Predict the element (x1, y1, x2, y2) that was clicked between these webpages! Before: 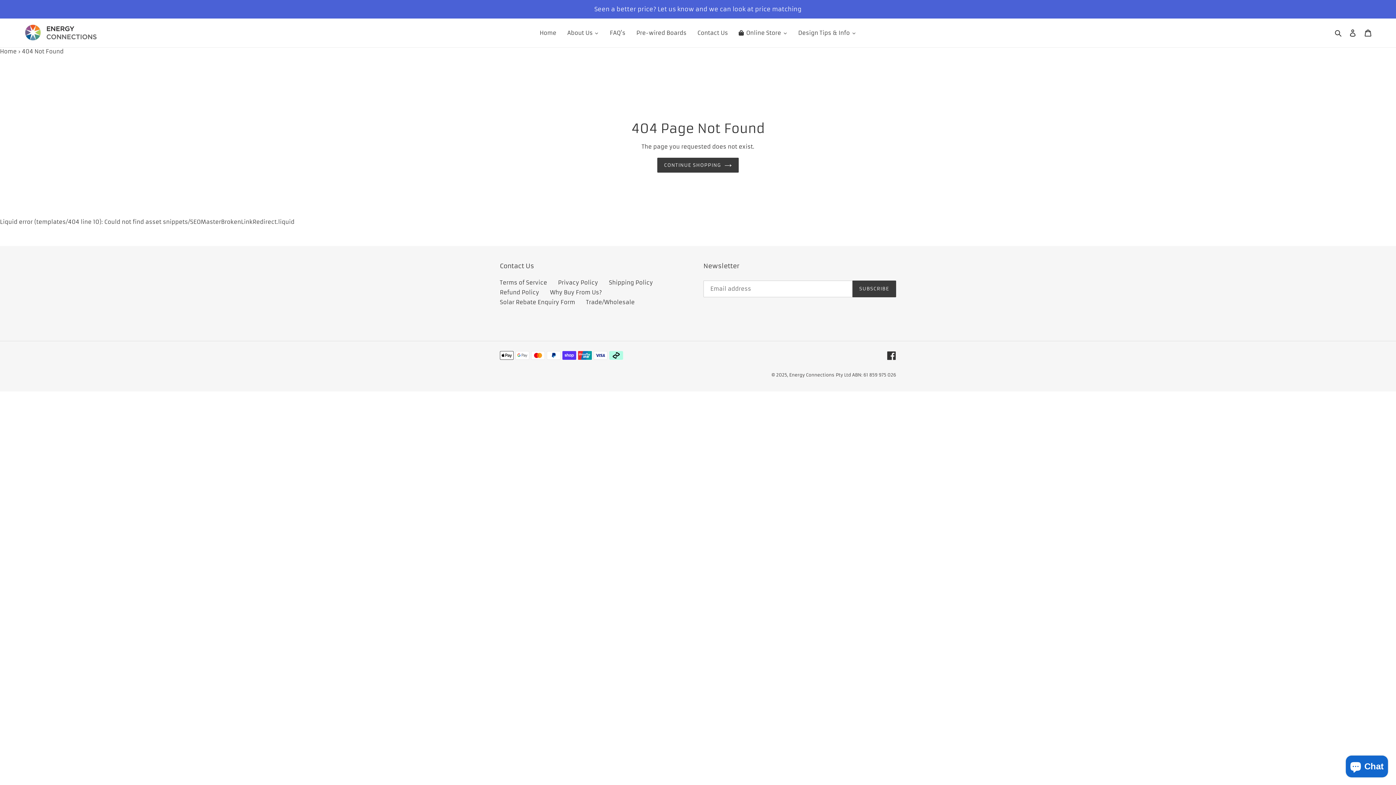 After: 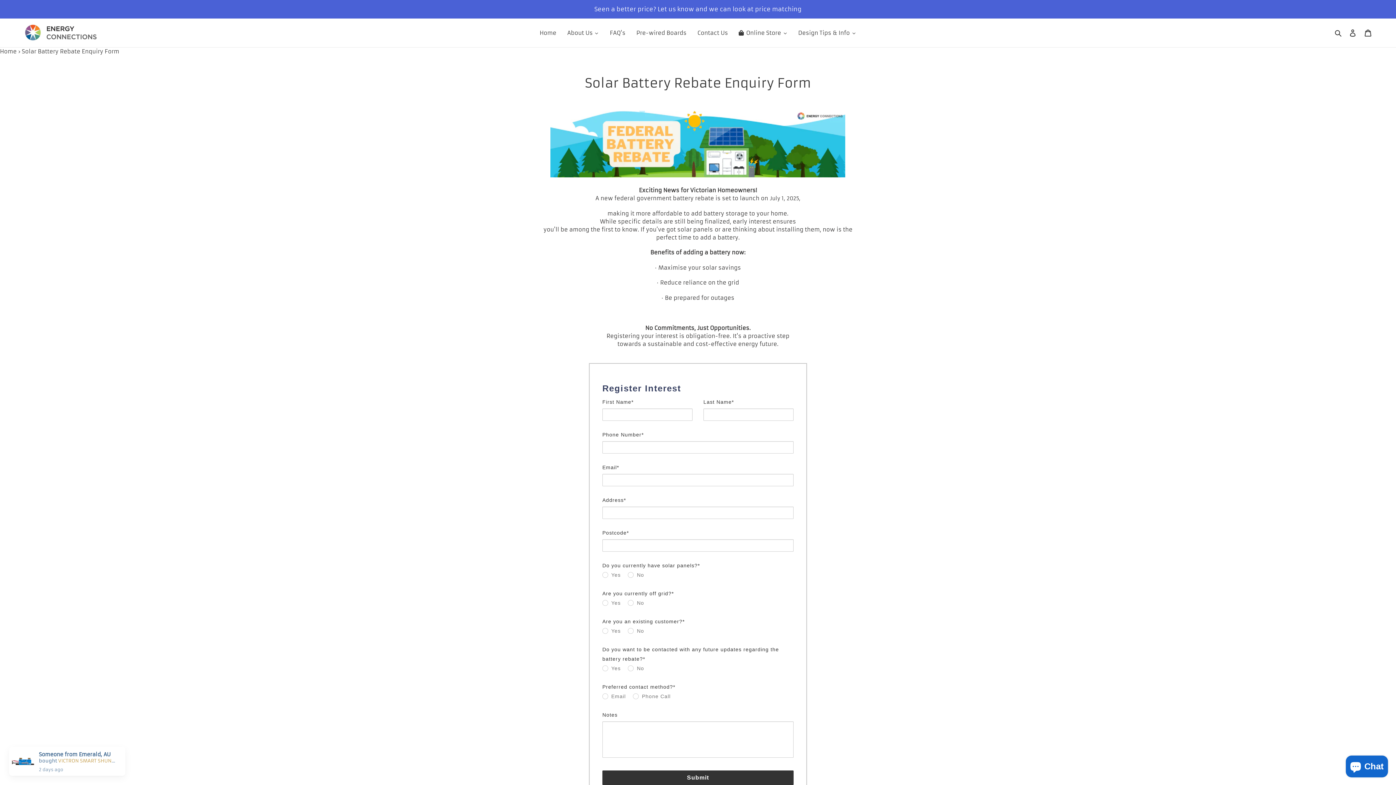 Action: label: Solar Rebate Enquiry Form bbox: (500, 298, 575, 305)